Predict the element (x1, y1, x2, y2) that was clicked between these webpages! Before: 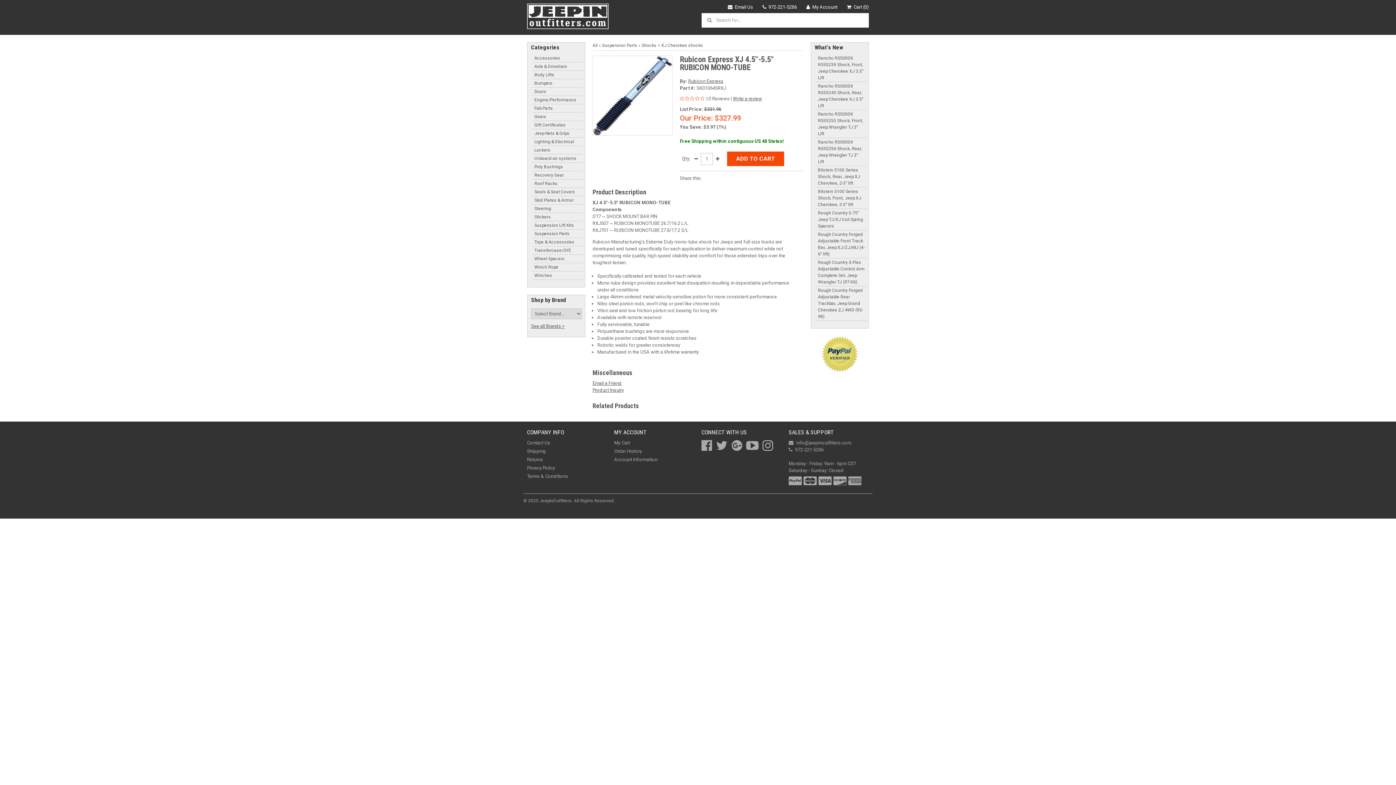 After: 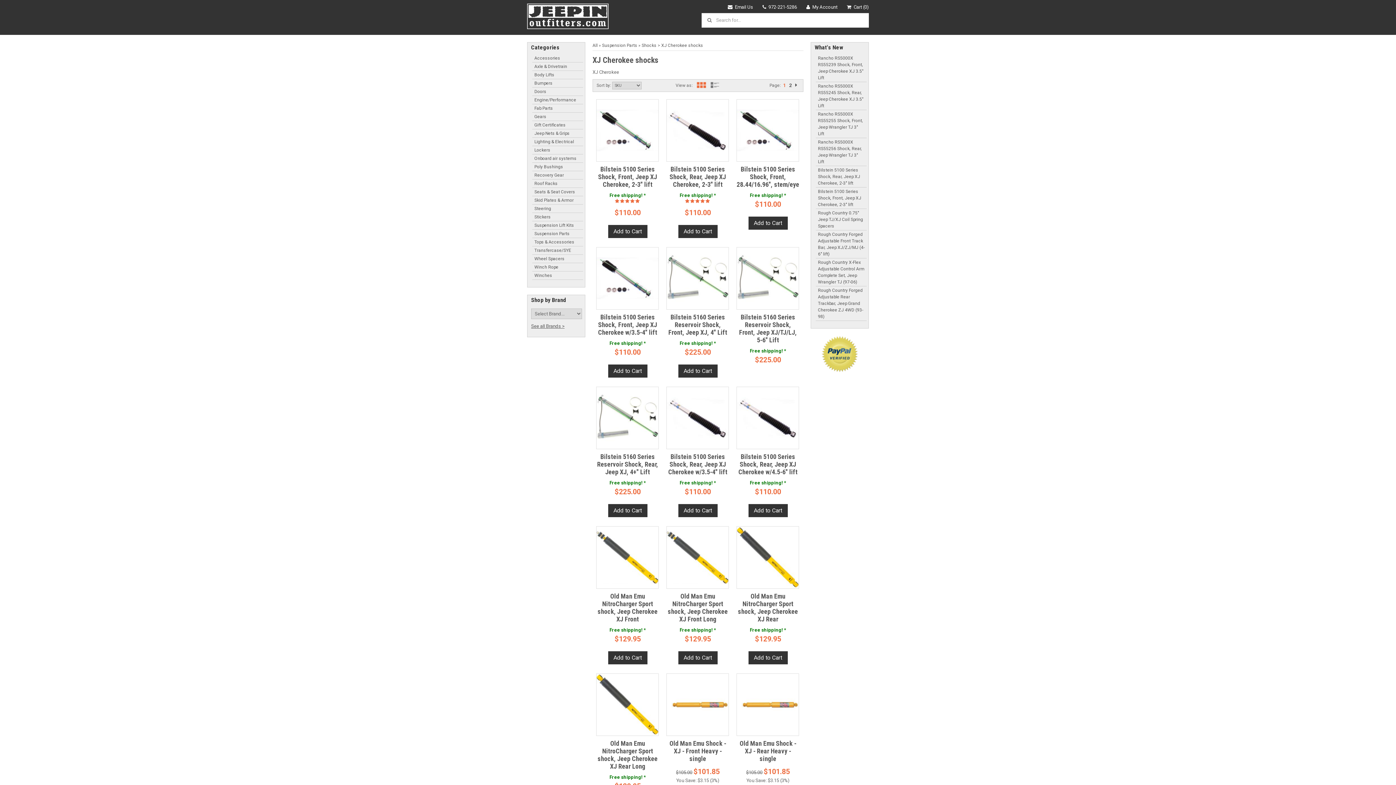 Action: label: XJ Cherokee shocks bbox: (661, 42, 703, 47)